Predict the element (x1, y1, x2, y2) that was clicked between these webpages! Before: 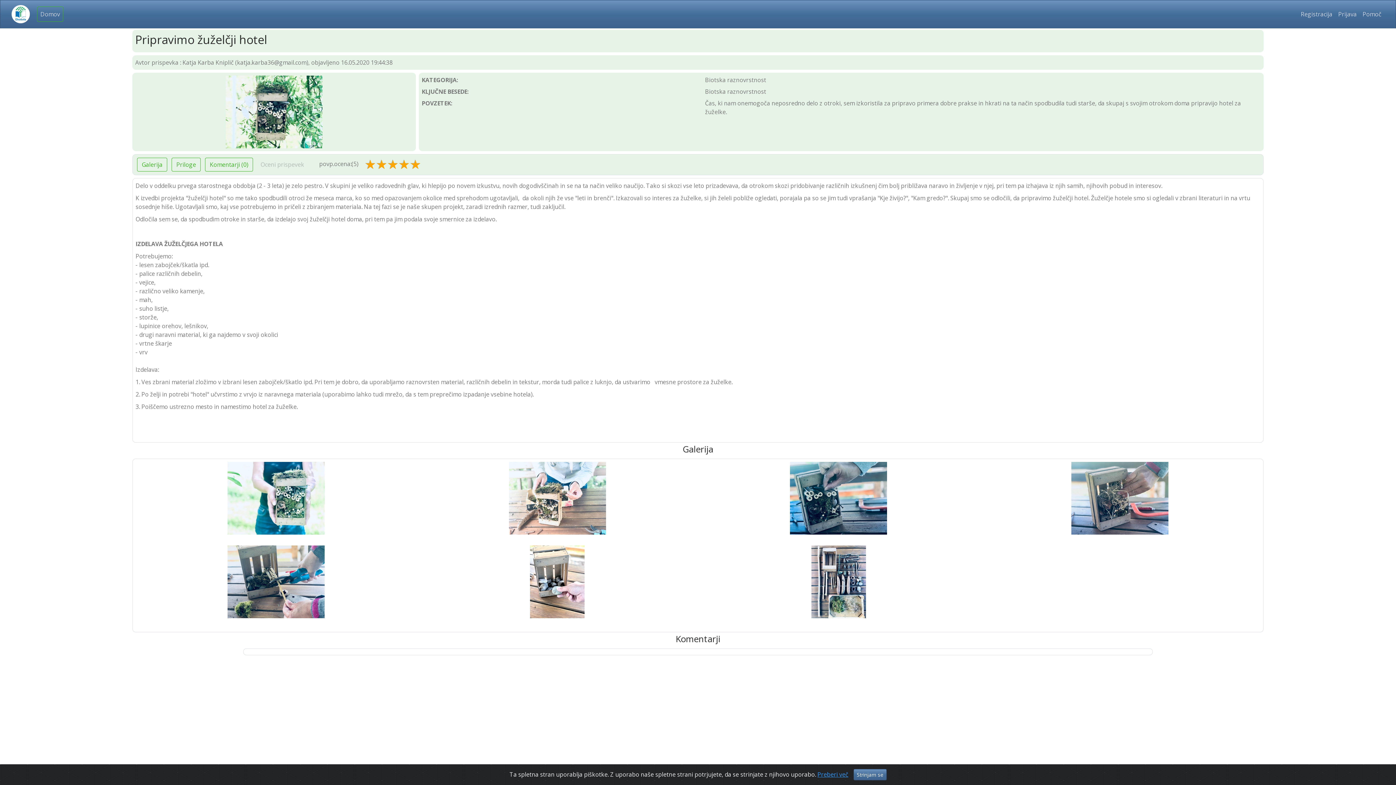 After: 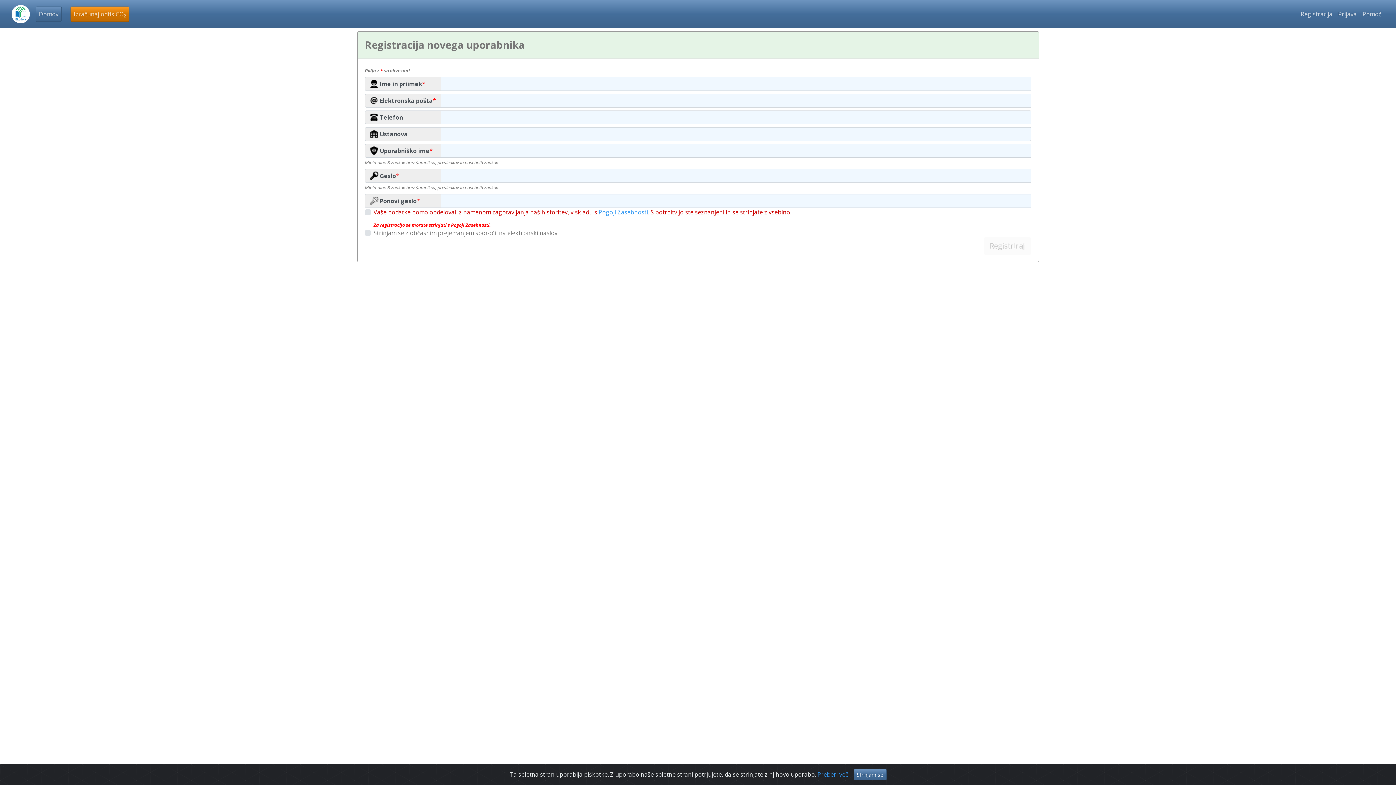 Action: label: Registracija bbox: (1298, 6, 1335, 21)